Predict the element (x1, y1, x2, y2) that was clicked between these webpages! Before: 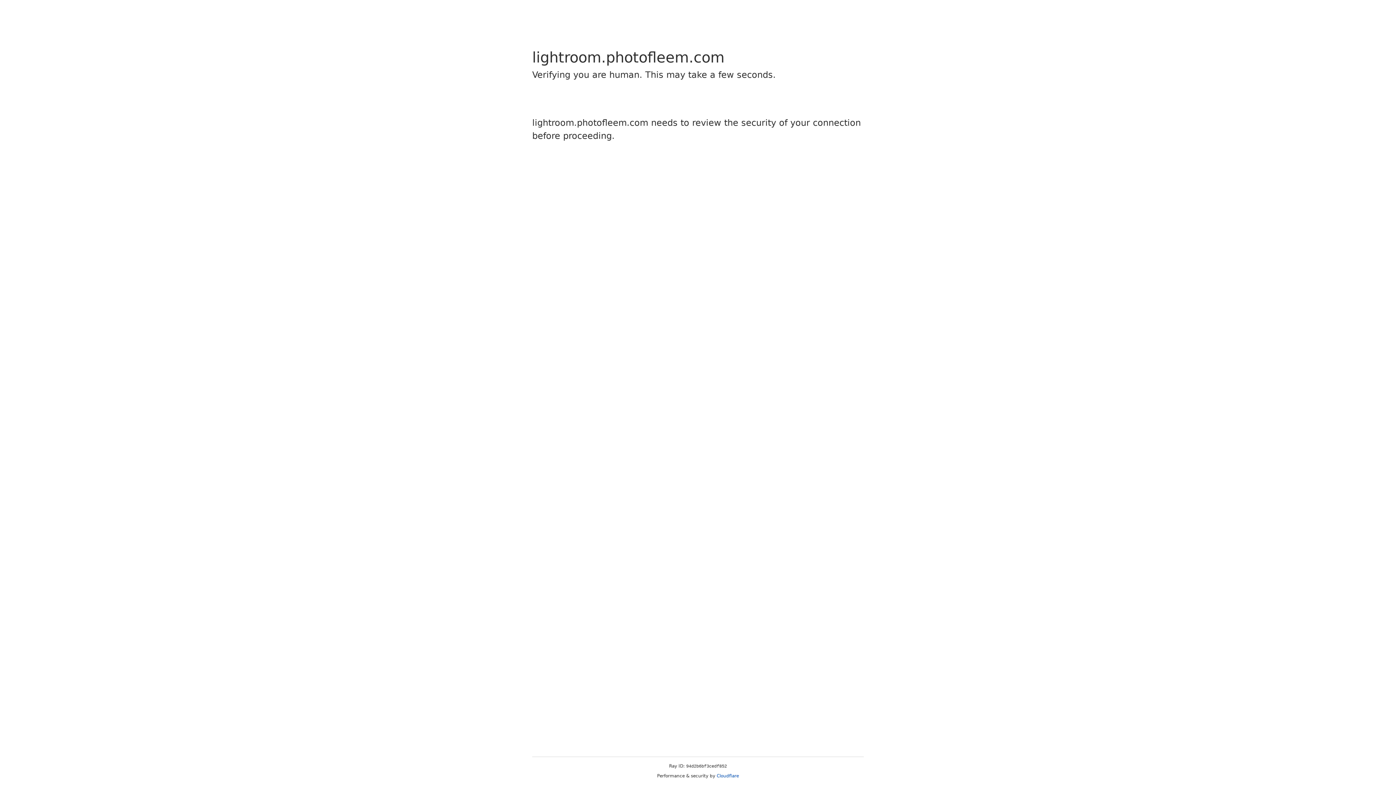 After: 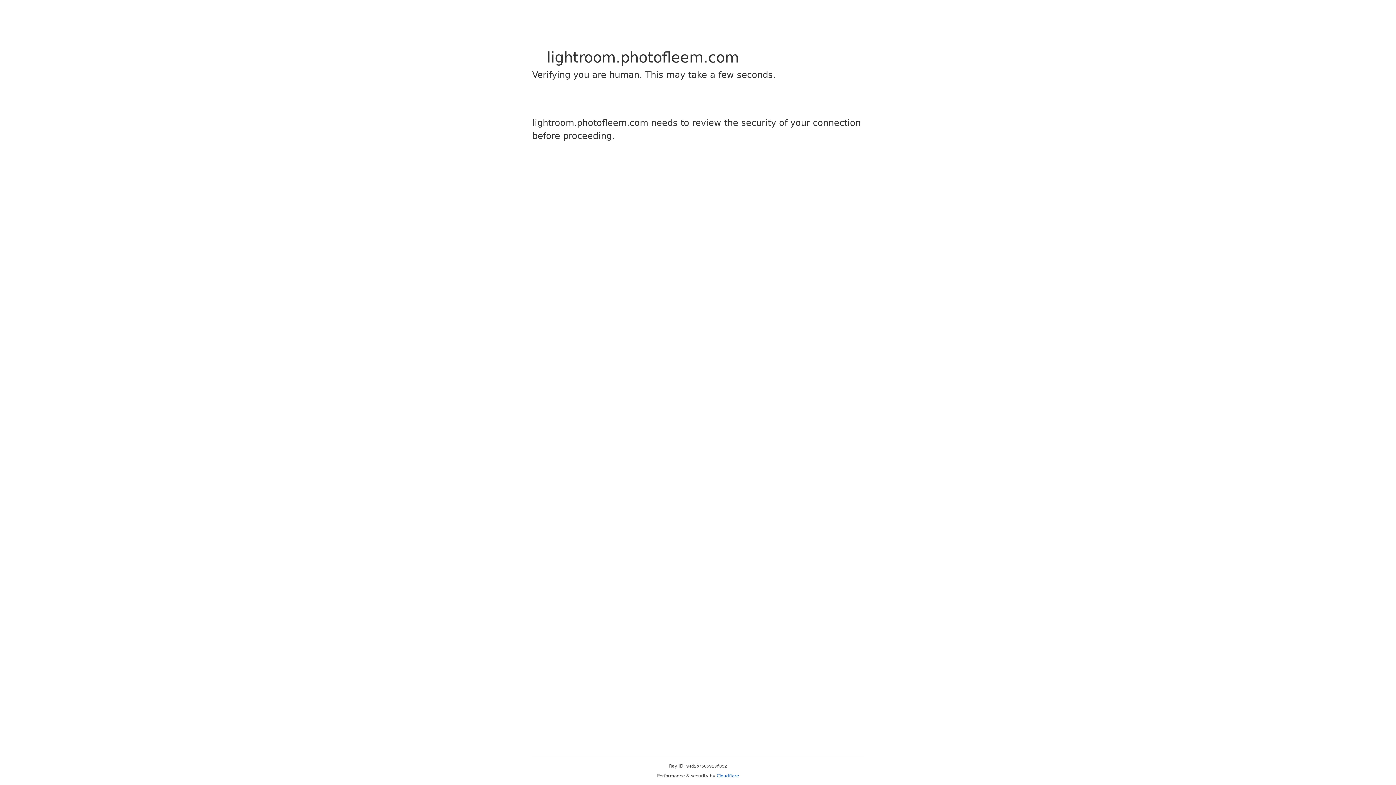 Action: label: Cloudflare bbox: (716, 773, 739, 778)